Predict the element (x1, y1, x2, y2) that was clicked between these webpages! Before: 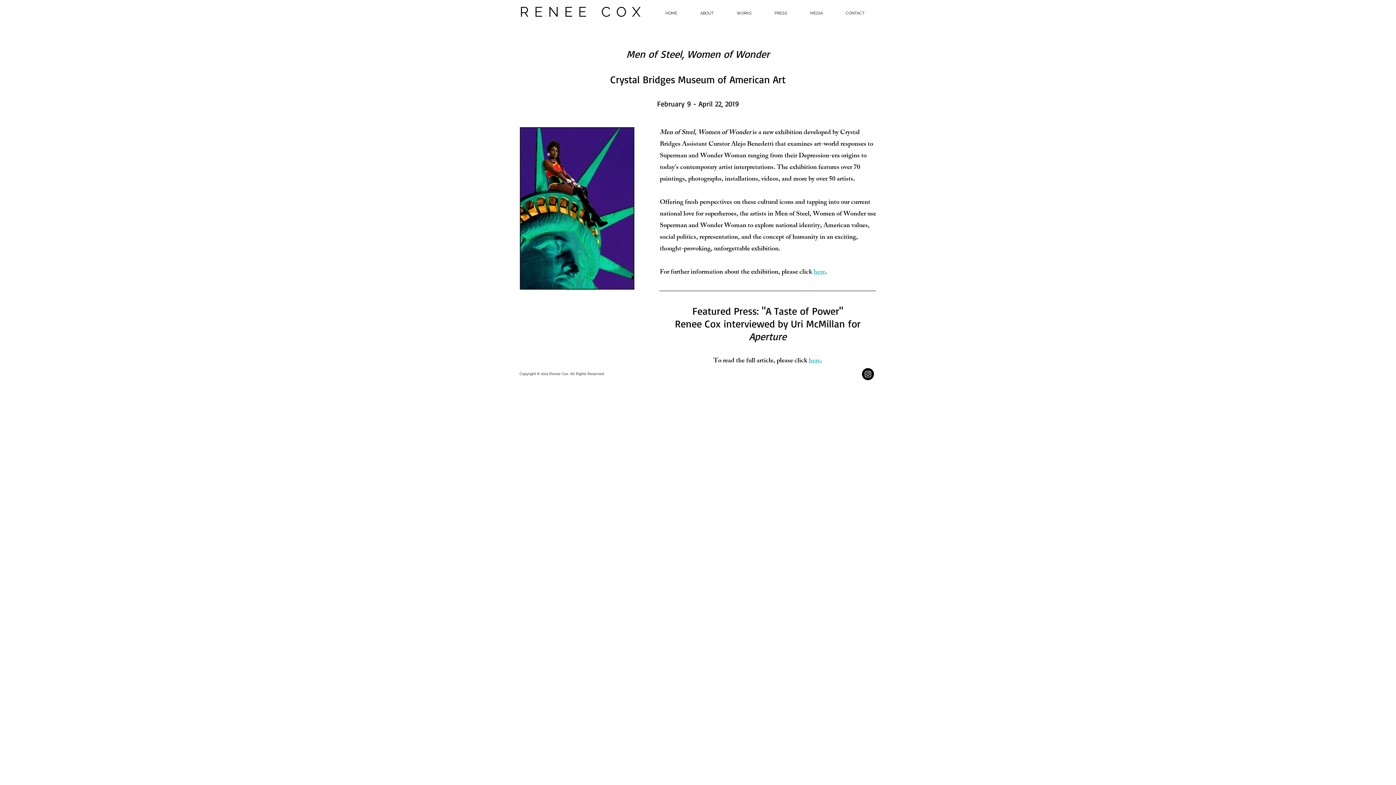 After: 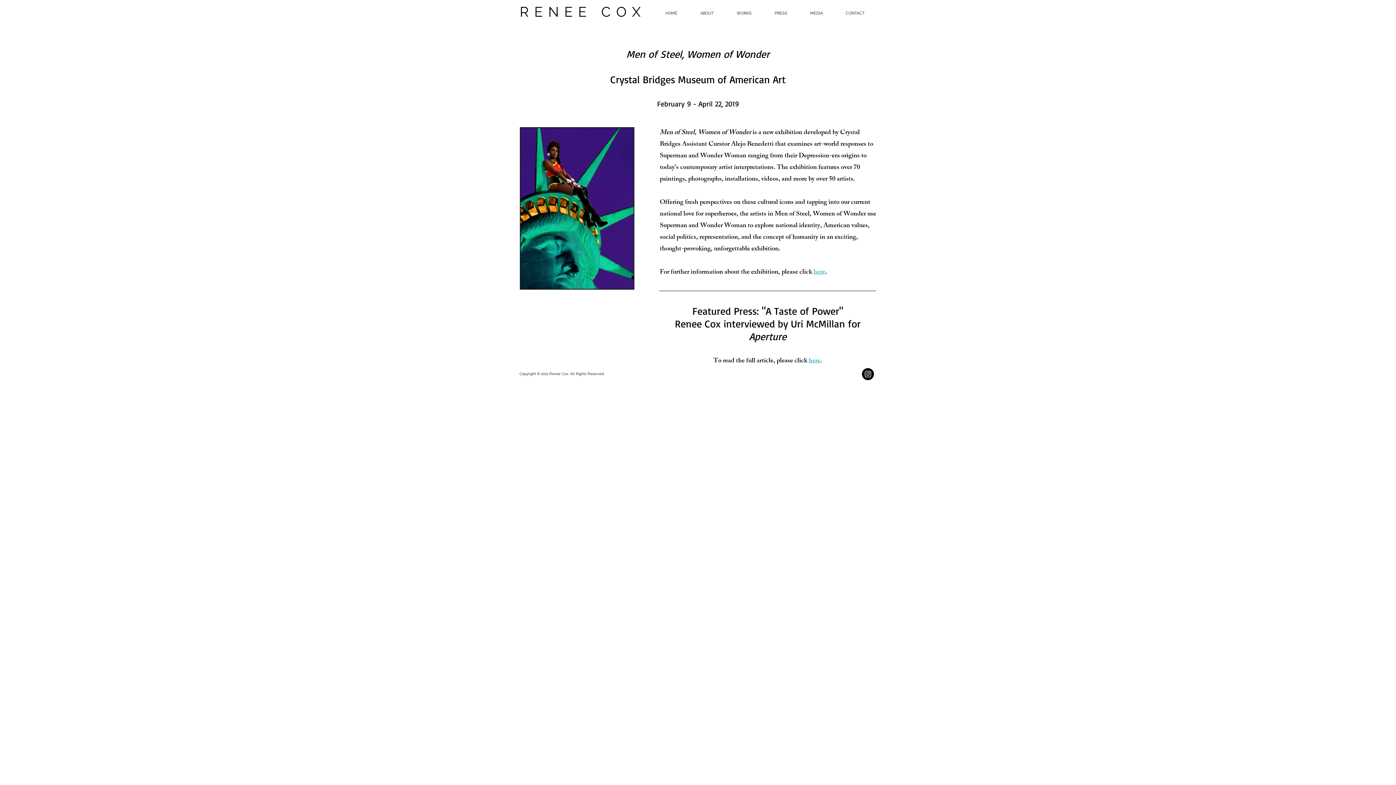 Action: bbox: (813, 266, 825, 278) label: here